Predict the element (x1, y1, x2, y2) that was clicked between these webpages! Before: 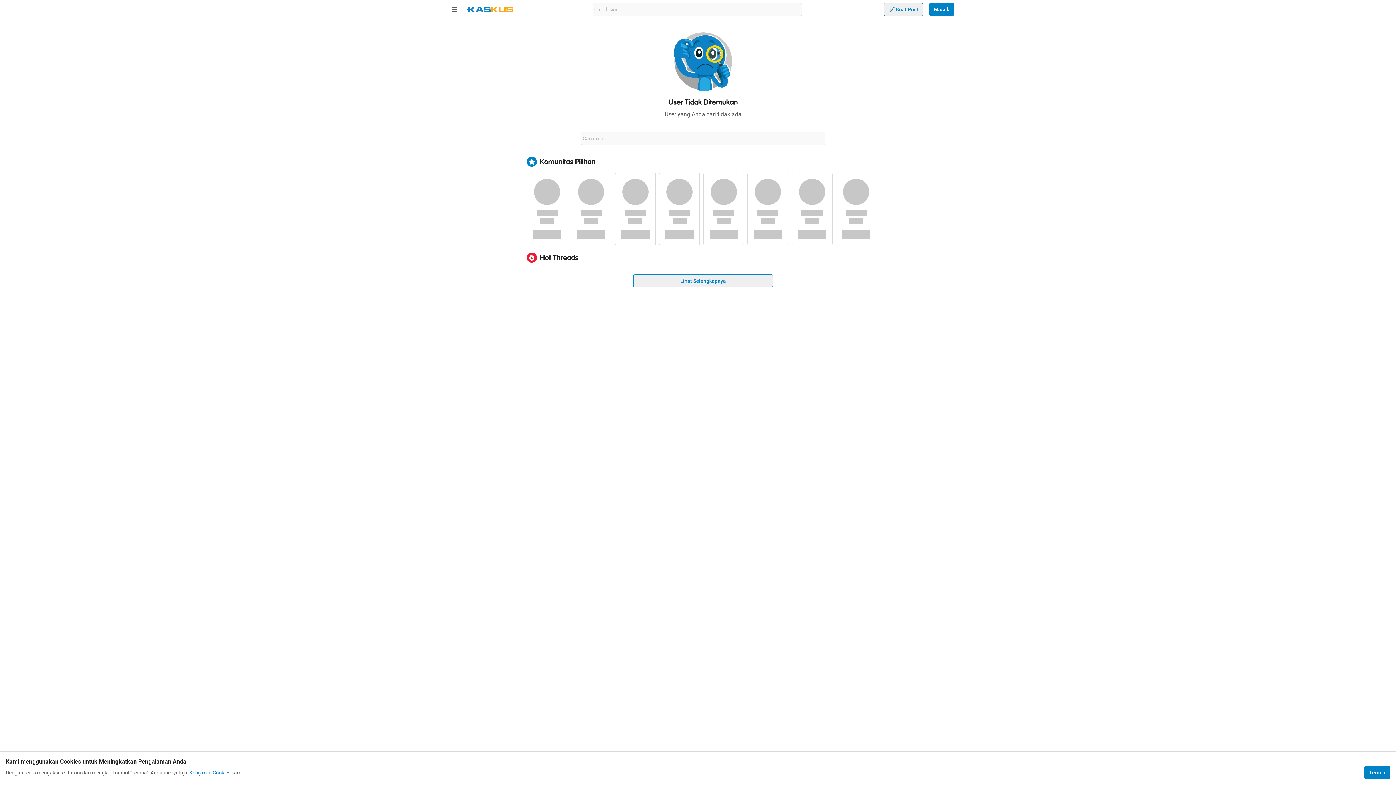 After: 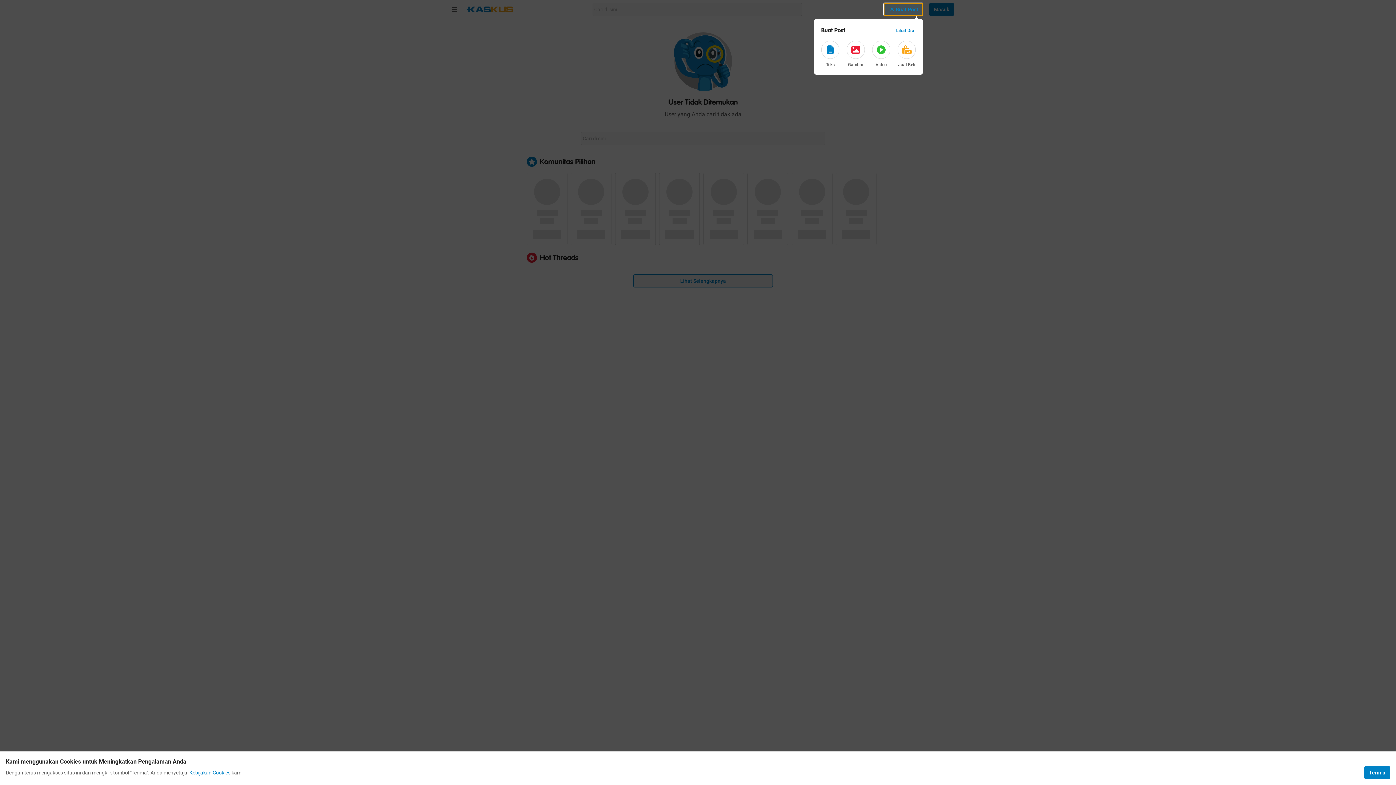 Action: label: Buat Post bbox: (884, 2, 923, 16)